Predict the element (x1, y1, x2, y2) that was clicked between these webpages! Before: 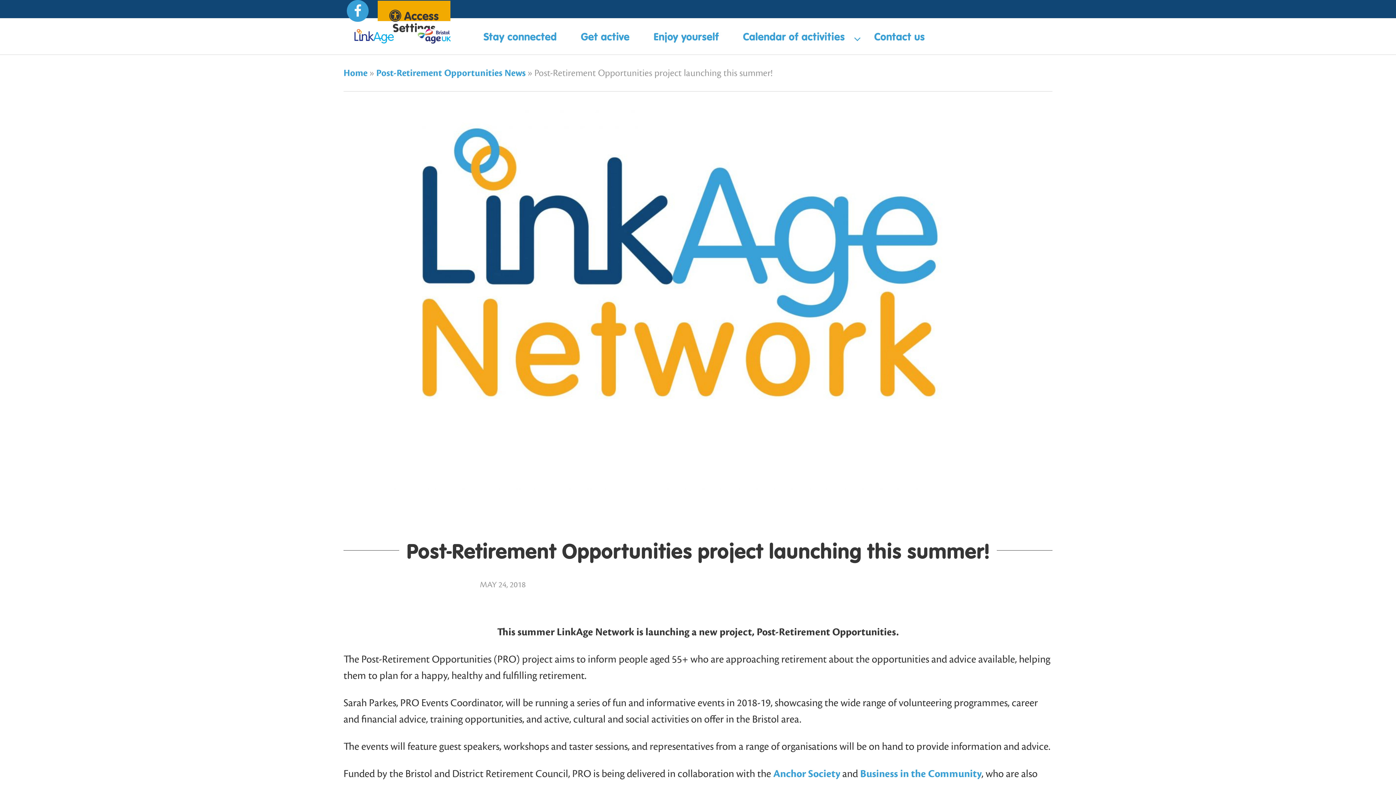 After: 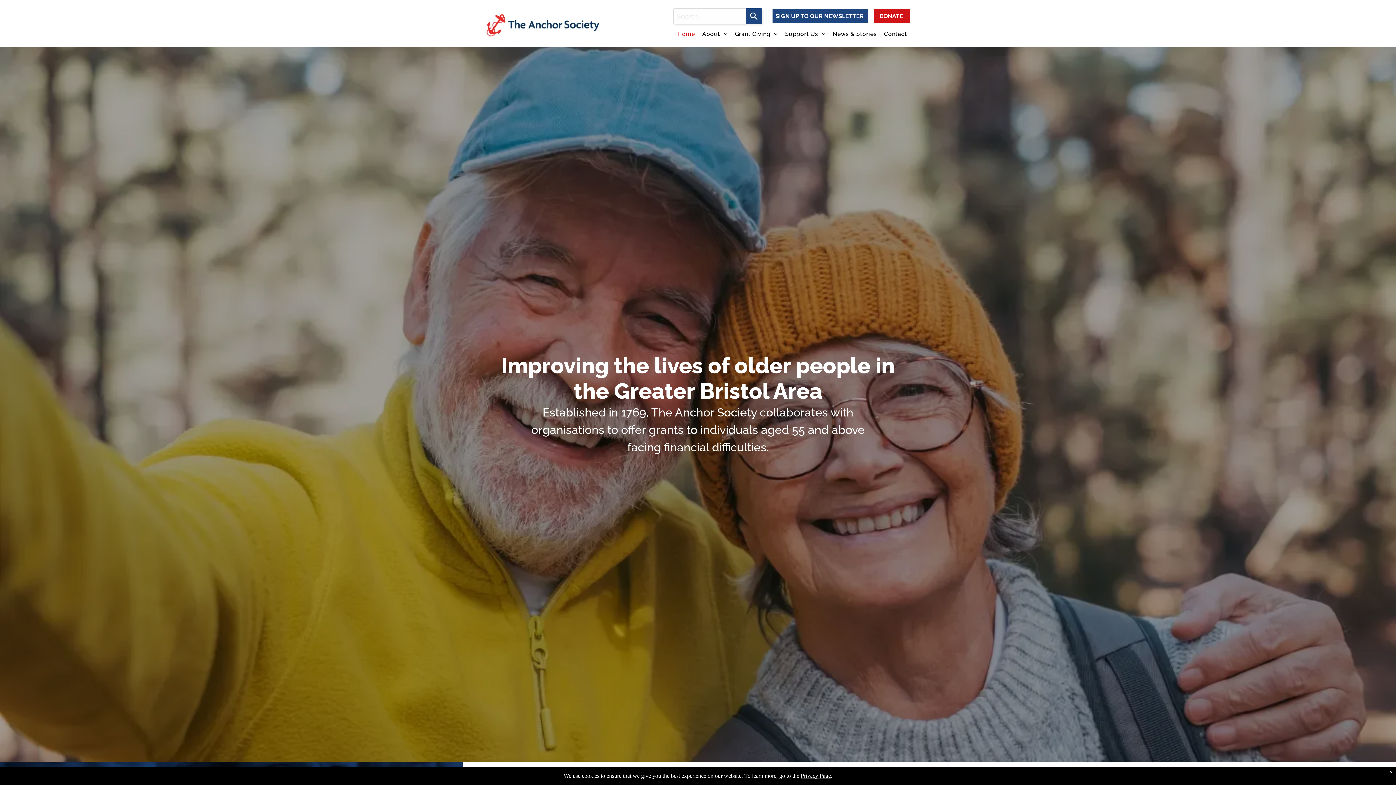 Action: bbox: (773, 767, 840, 780) label: Anchor Society